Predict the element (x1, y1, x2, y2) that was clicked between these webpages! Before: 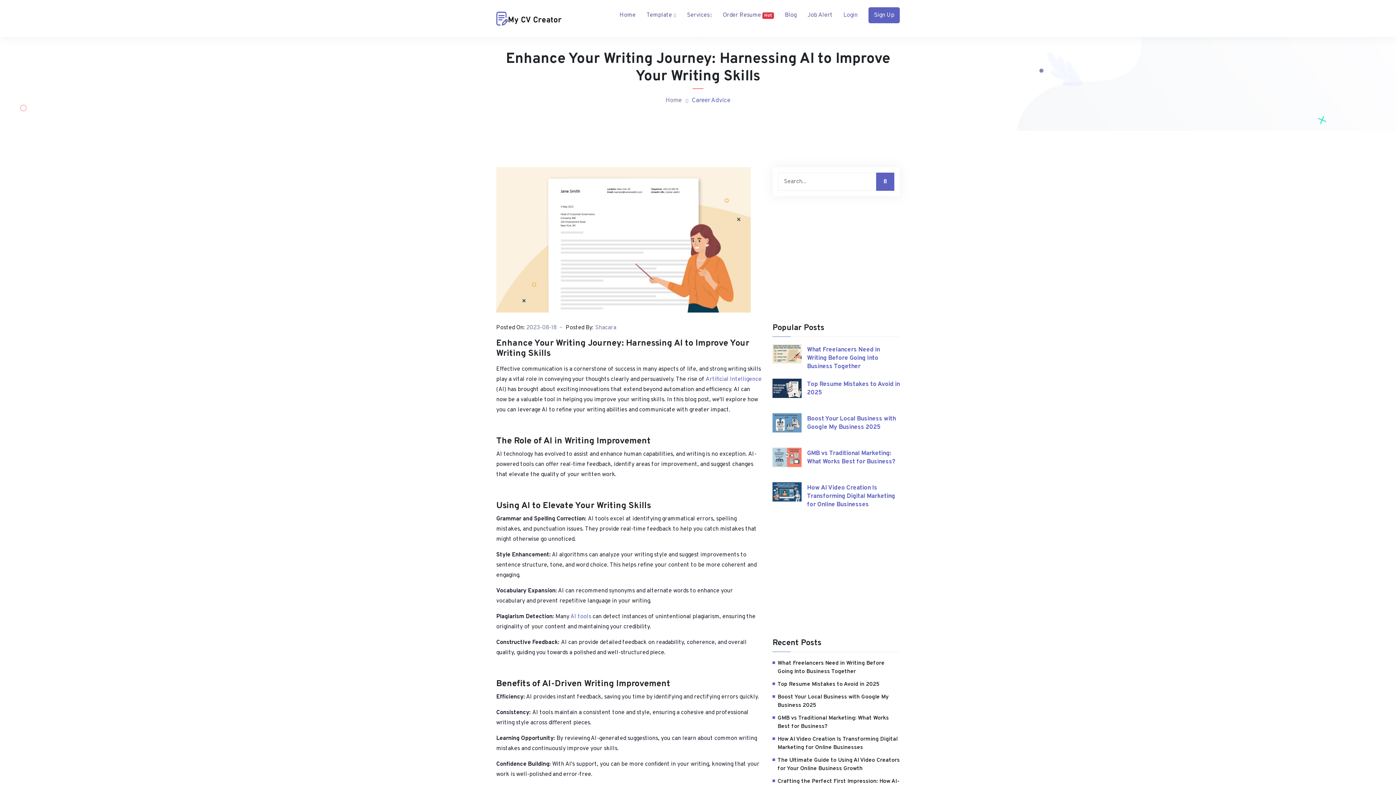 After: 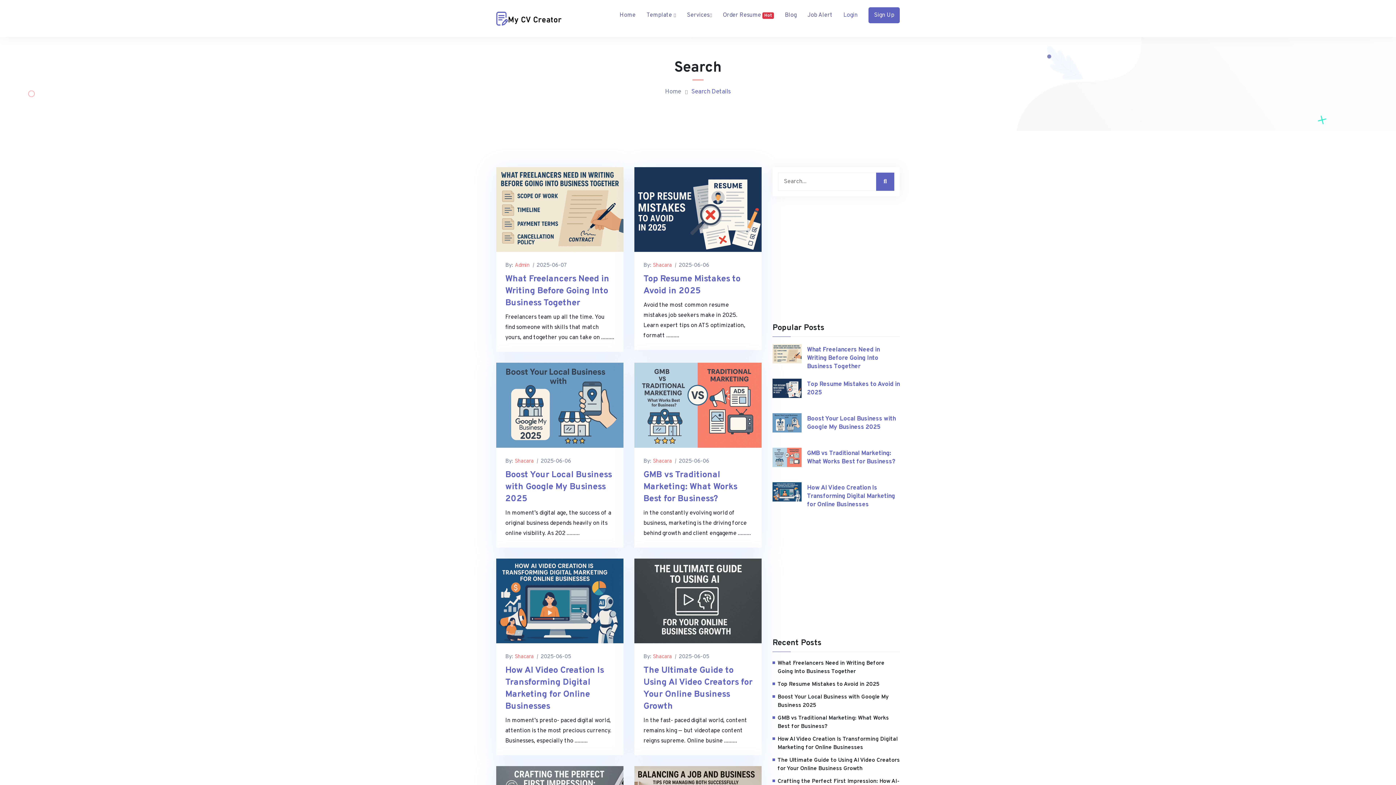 Action: bbox: (876, 172, 894, 190)